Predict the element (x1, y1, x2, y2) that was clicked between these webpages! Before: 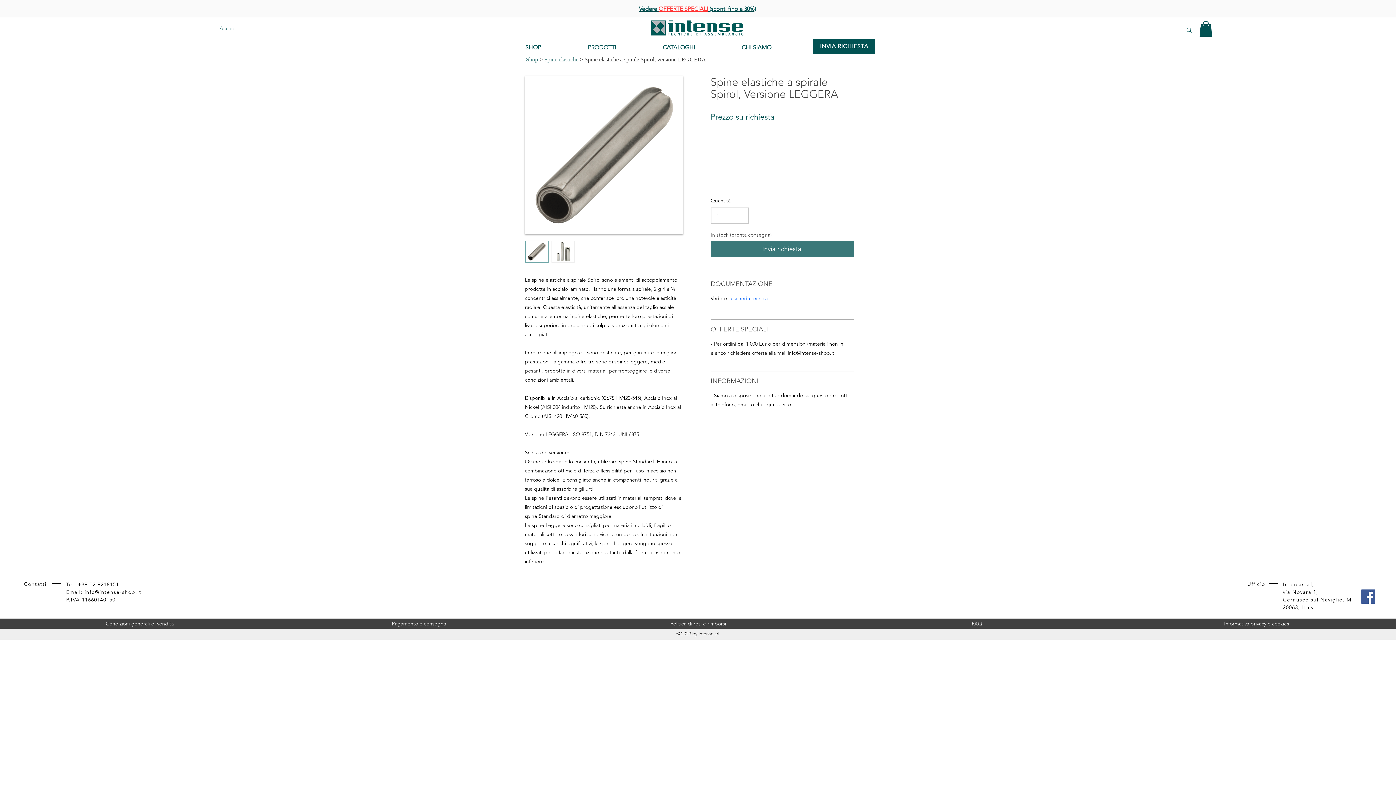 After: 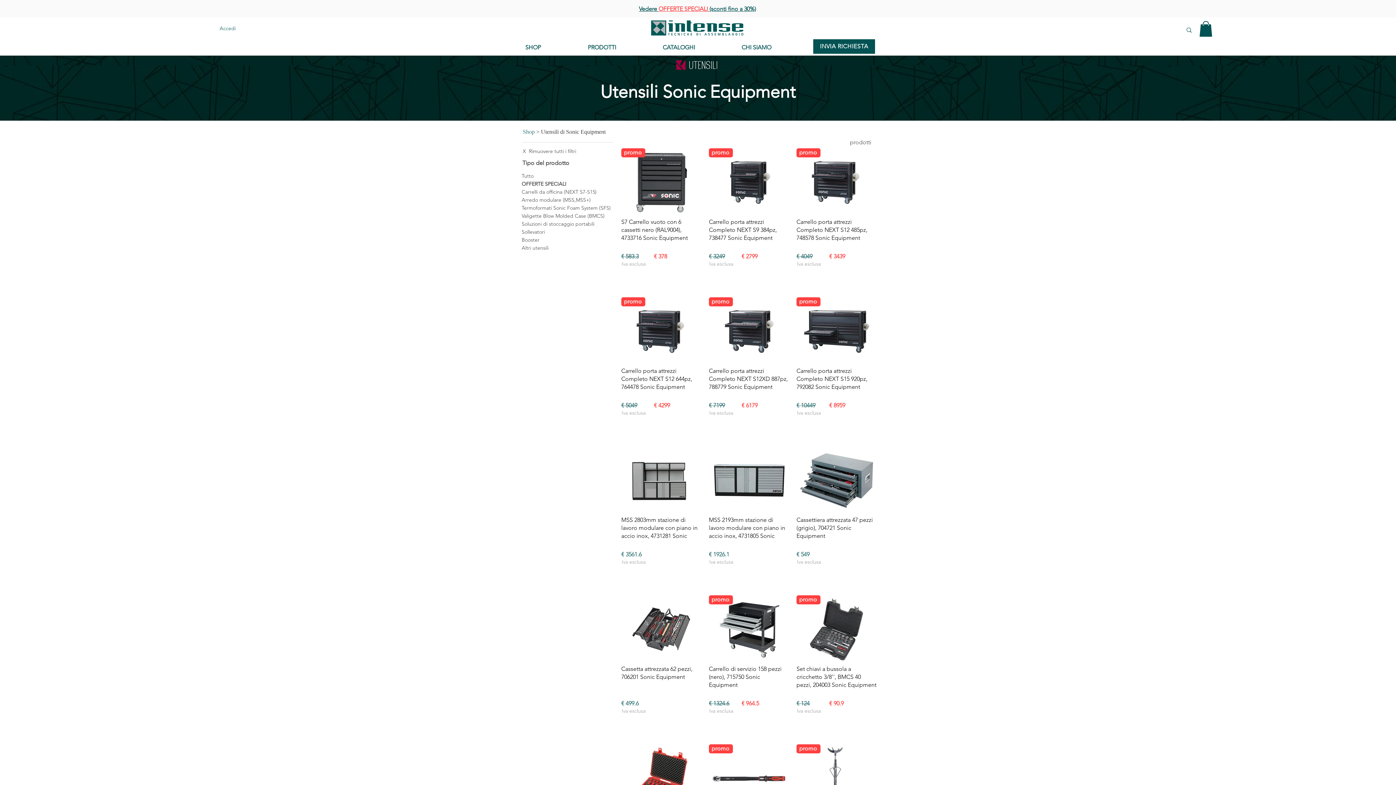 Action: label: Vedere  bbox: (639, 5, 658, 12)